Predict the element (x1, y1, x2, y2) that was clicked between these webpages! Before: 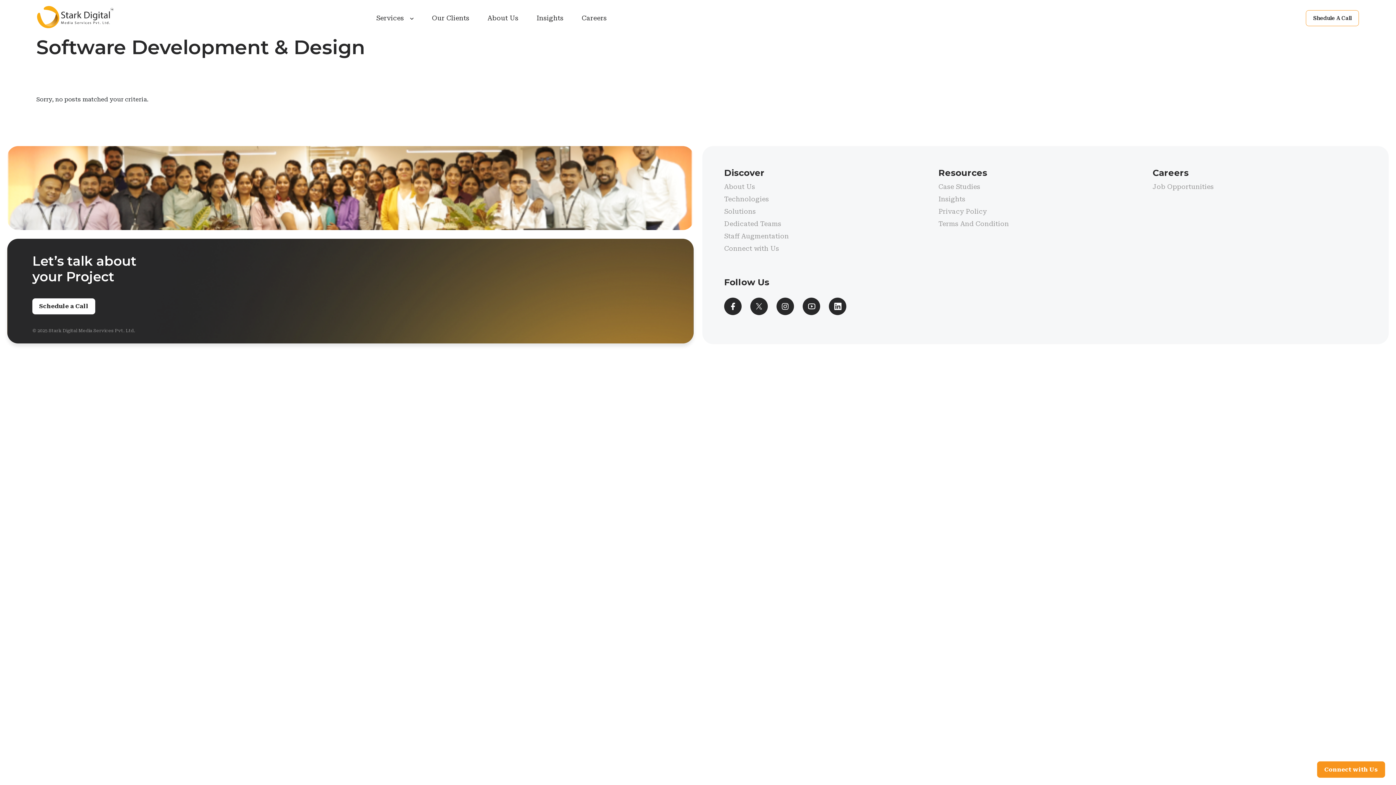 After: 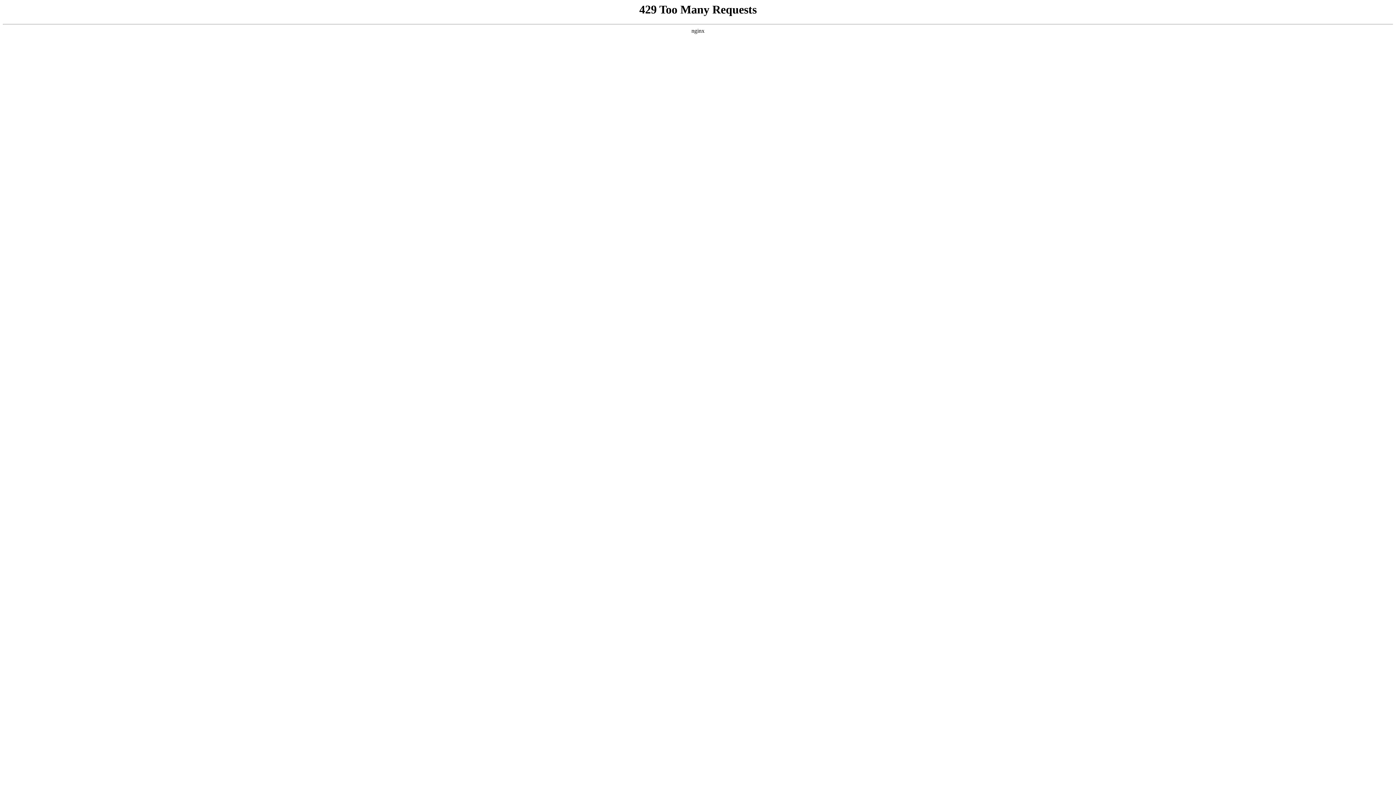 Action: label: Job Opportunities bbox: (1152, 182, 1214, 190)